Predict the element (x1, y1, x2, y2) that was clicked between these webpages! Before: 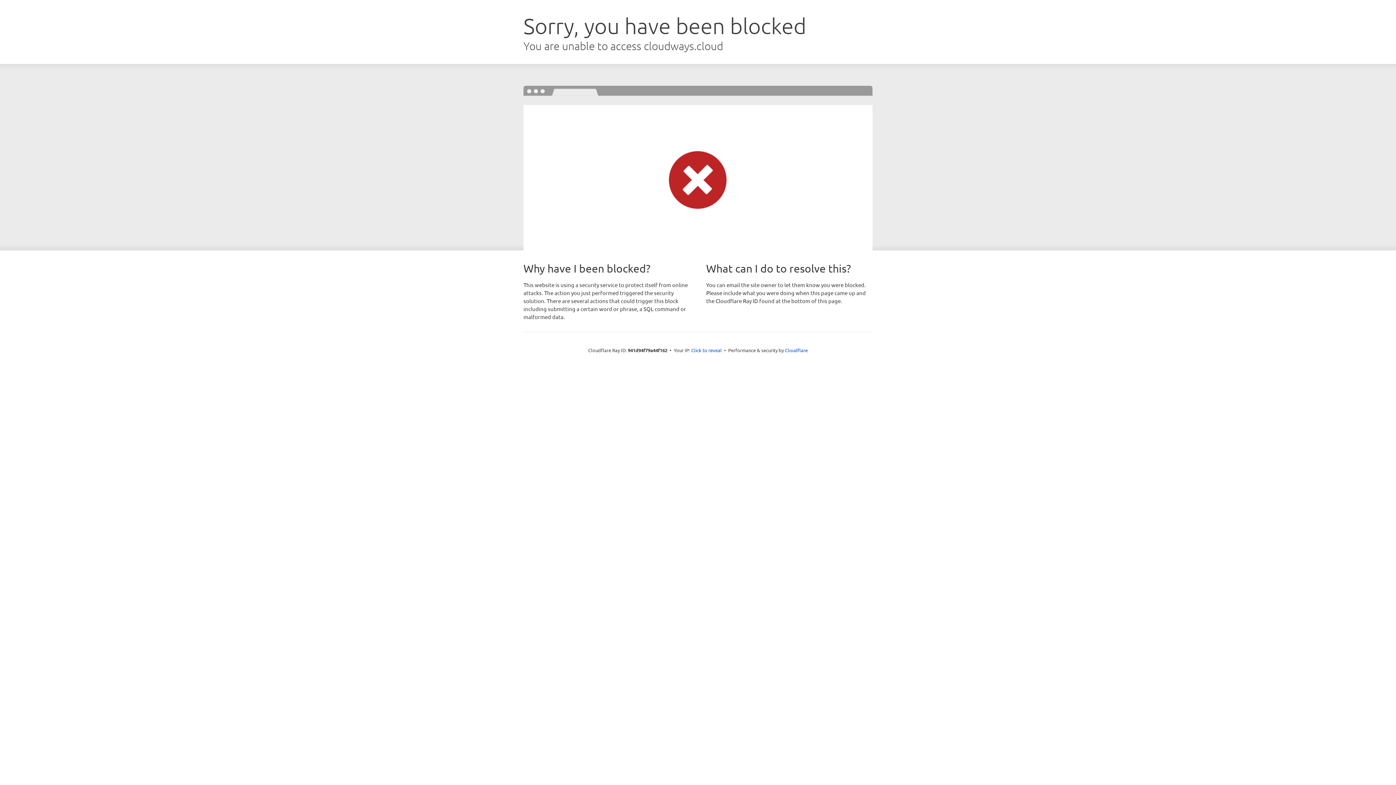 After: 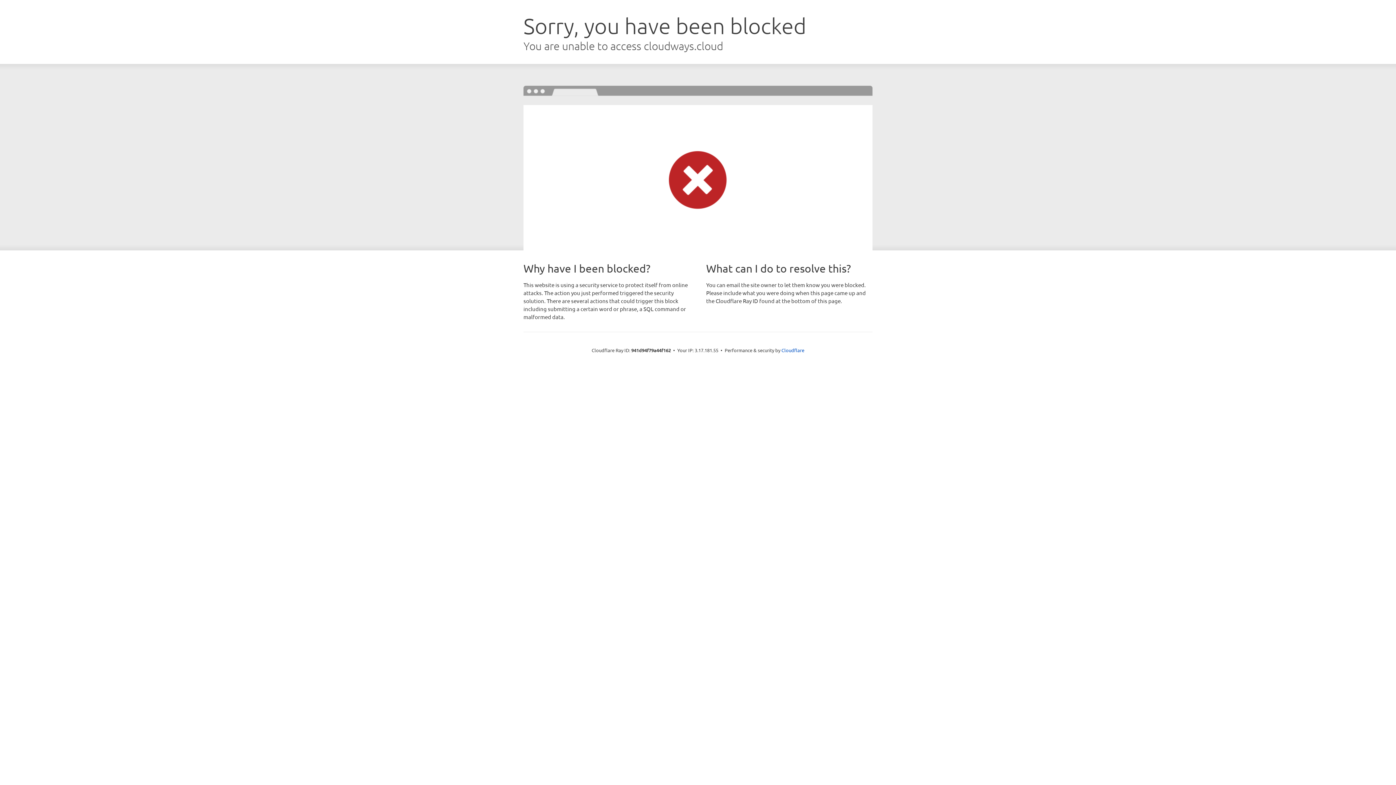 Action: label: Click to reveal bbox: (691, 346, 722, 353)